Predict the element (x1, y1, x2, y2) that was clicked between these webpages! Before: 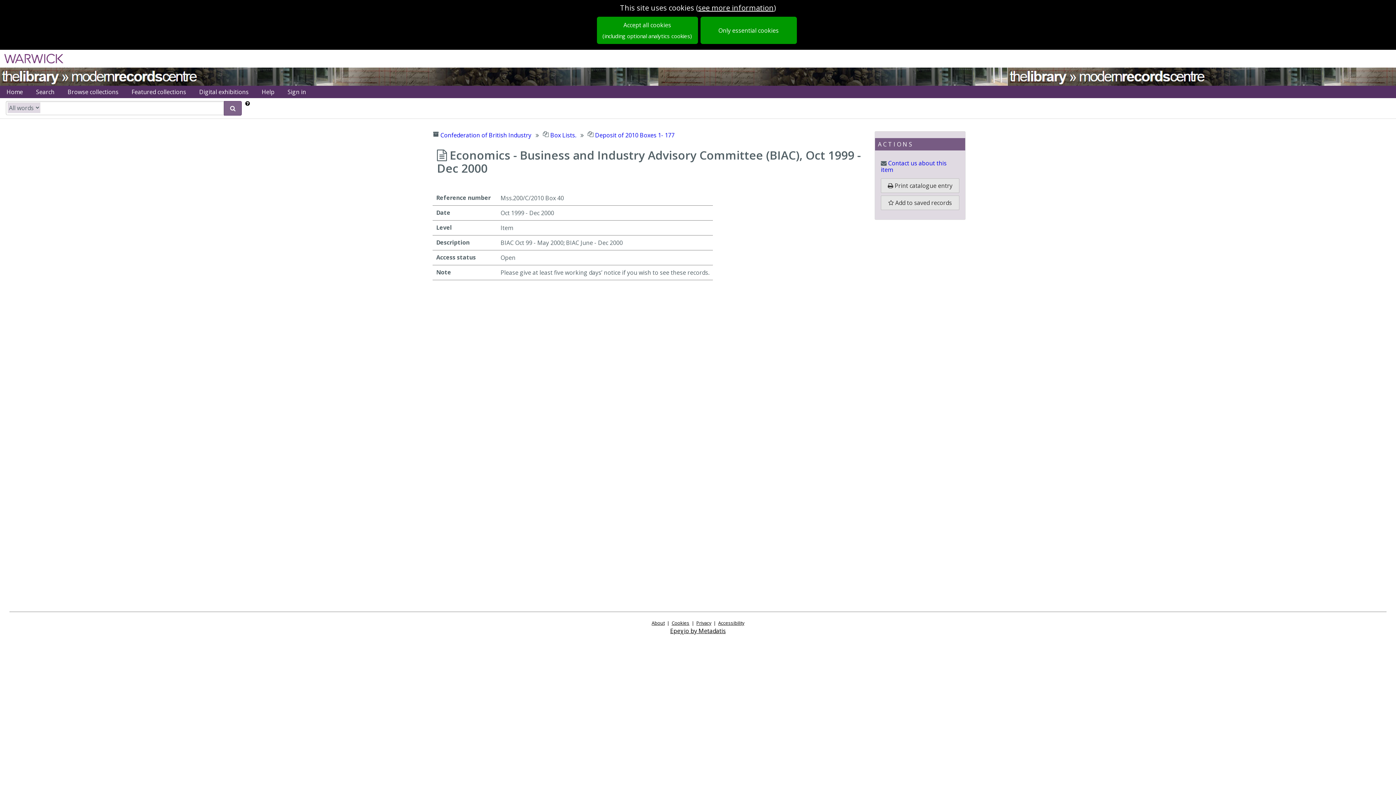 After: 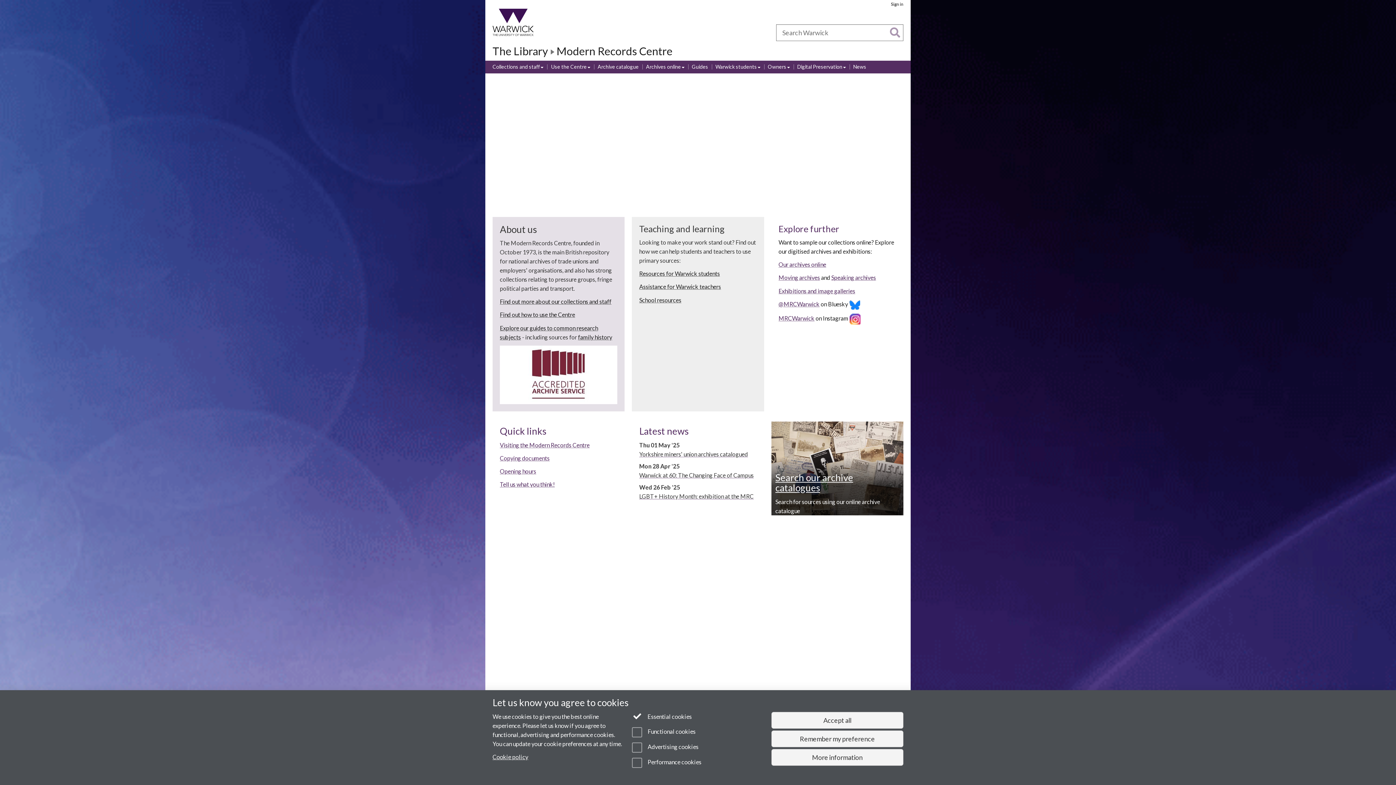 Action: label: Modern Records Centre bbox: (69, 67, 200, 84)